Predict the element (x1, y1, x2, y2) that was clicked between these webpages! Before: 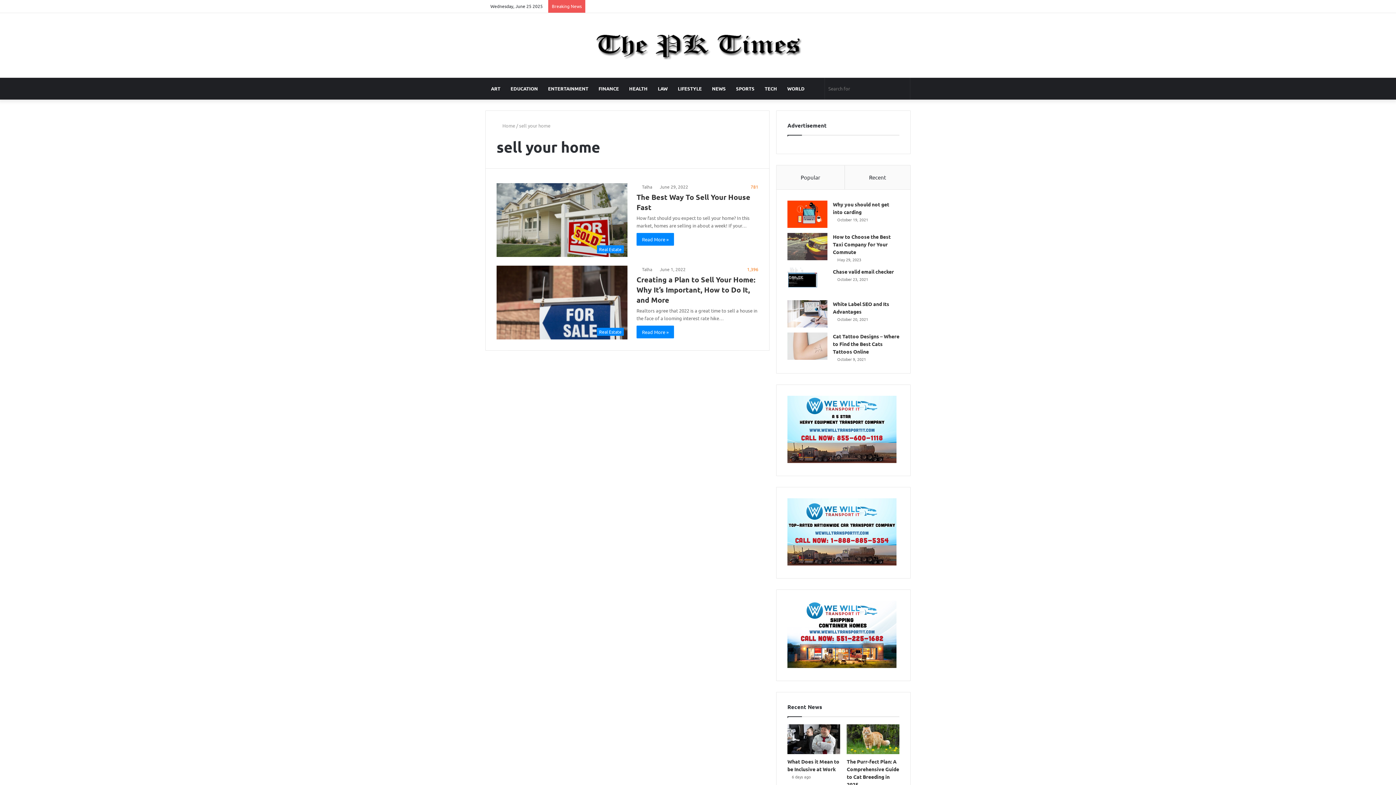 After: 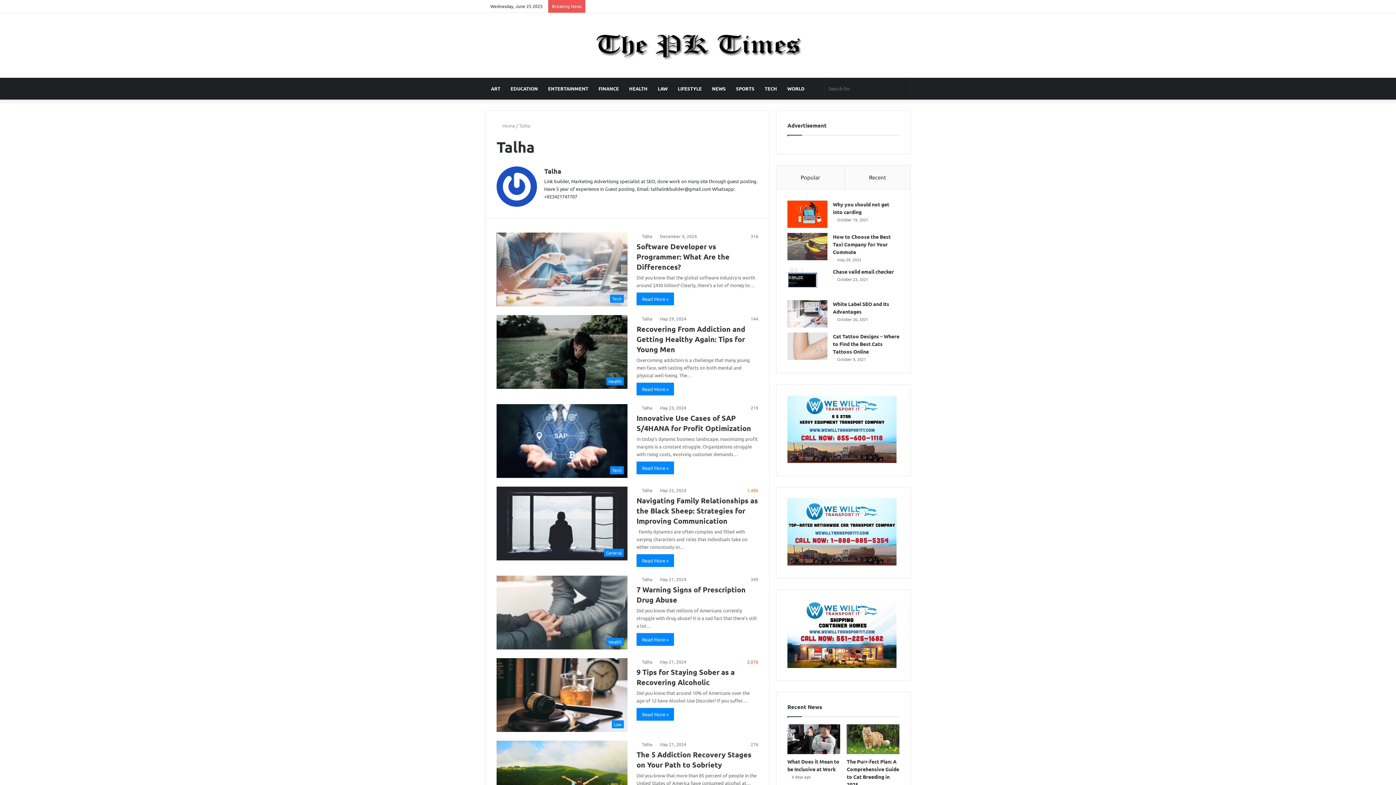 Action: bbox: (636, 184, 652, 189) label: Talha